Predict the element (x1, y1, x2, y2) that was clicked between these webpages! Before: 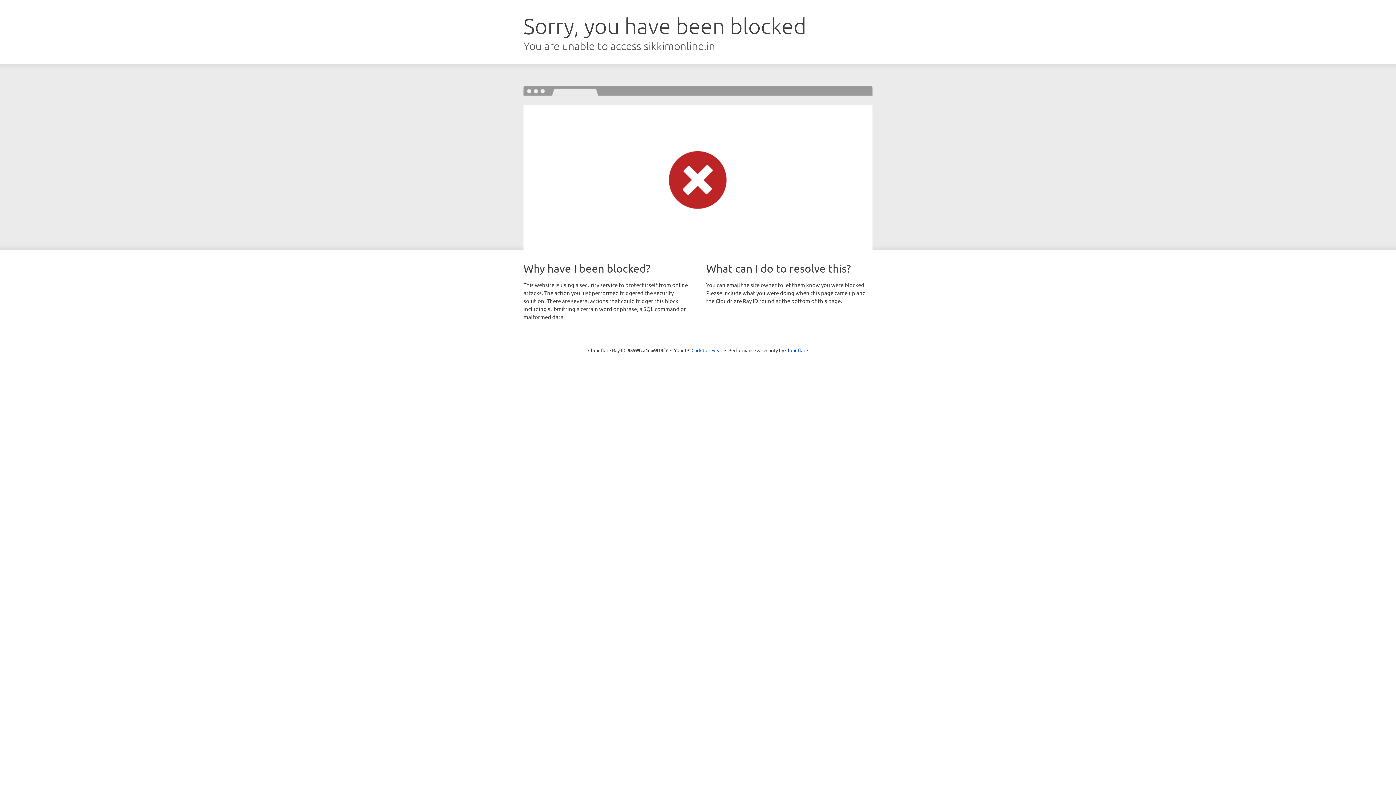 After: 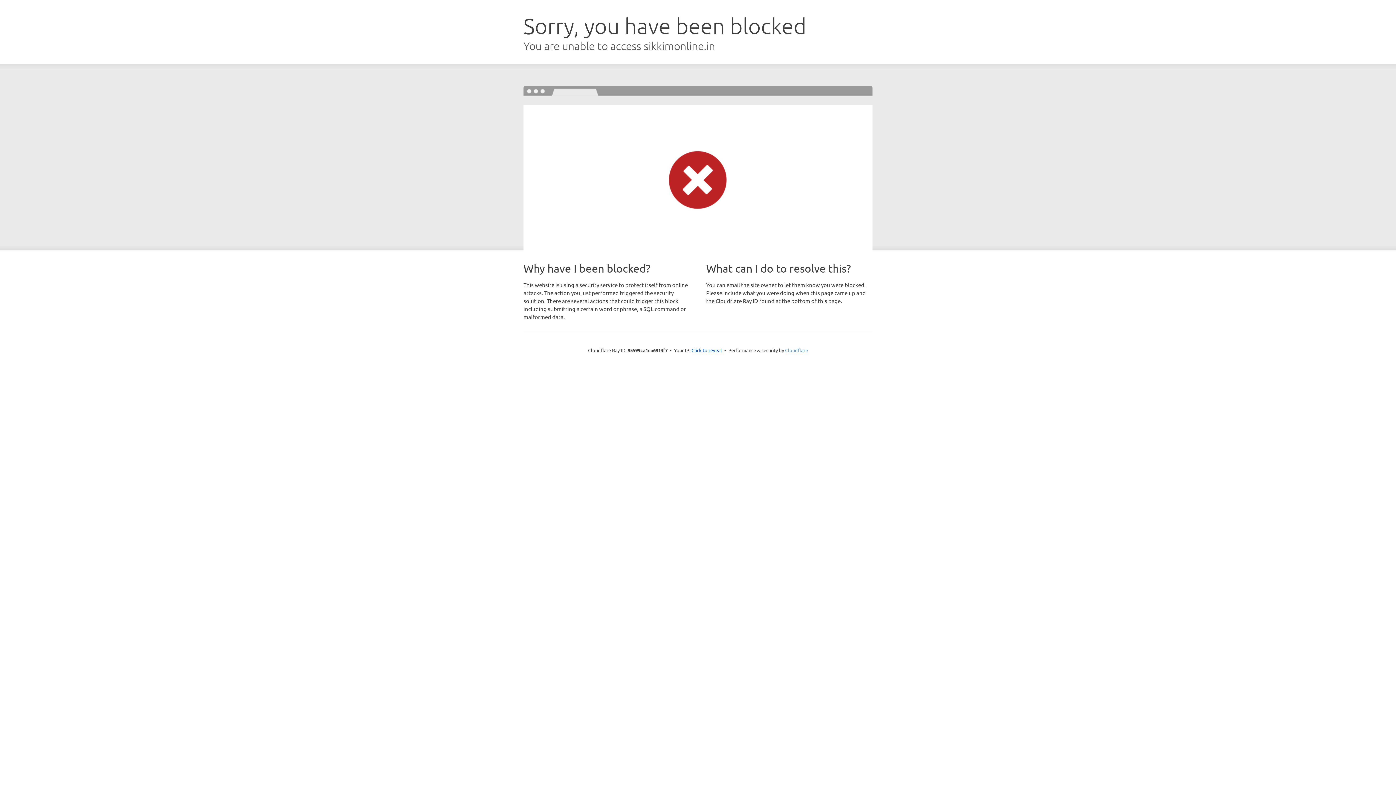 Action: label: Cloudflare bbox: (785, 347, 808, 353)